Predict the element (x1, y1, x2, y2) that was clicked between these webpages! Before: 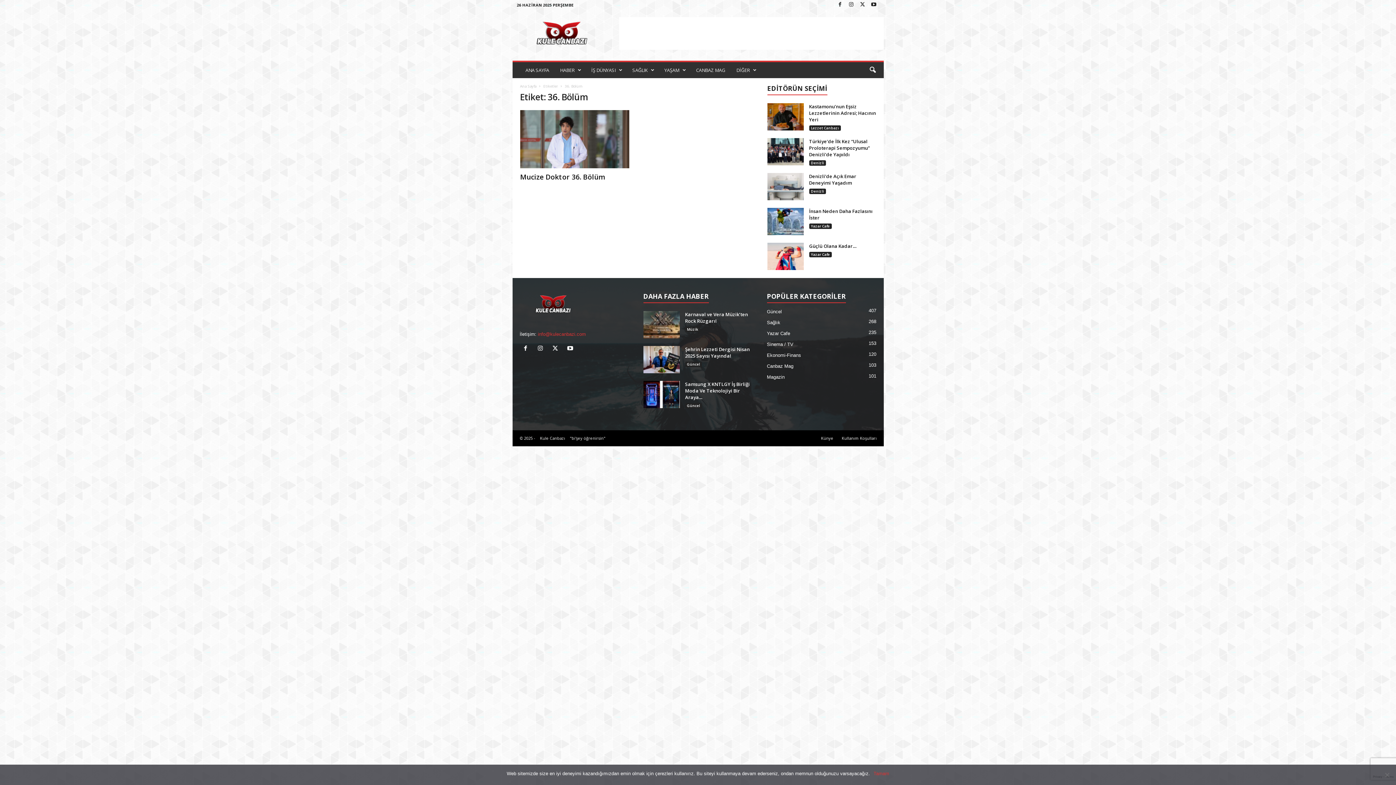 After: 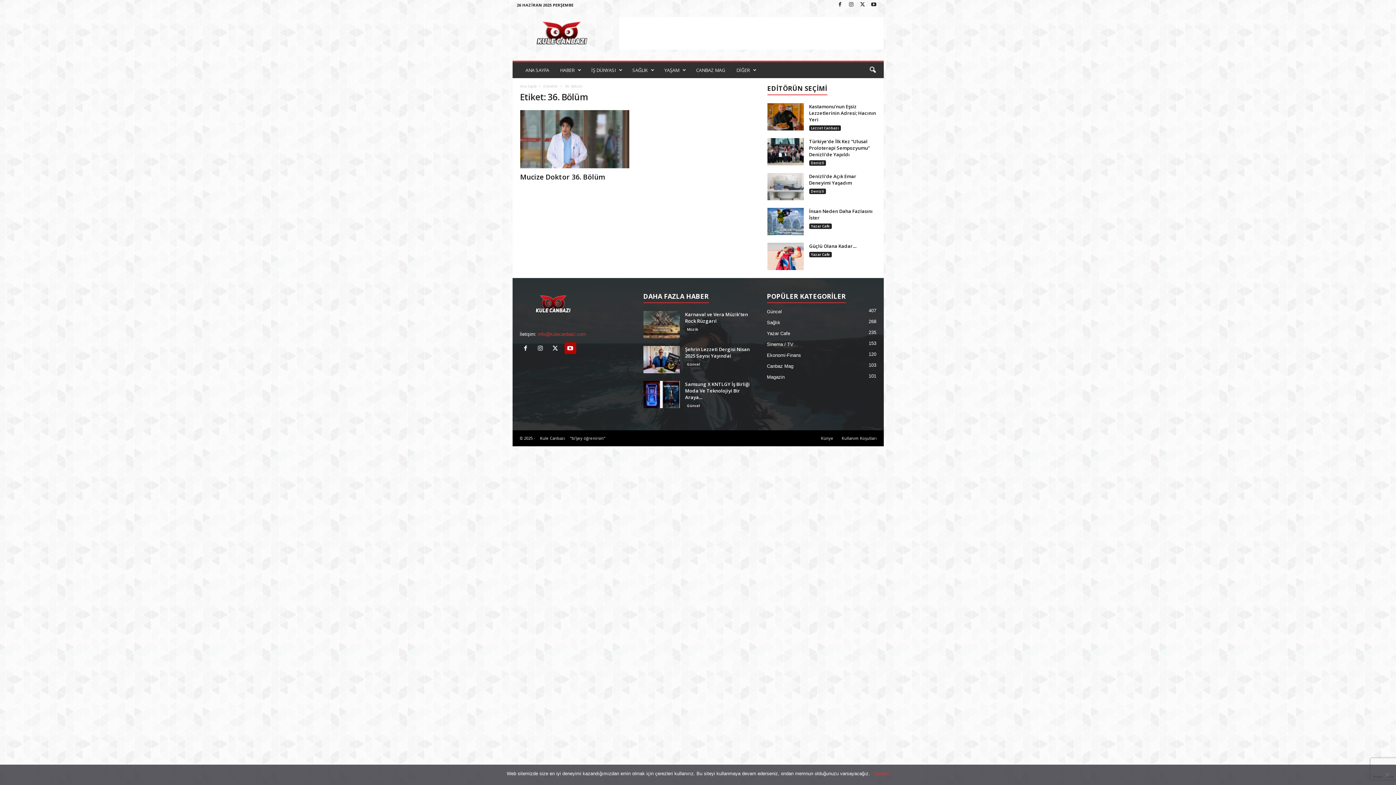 Action: bbox: (564, 346, 578, 352)